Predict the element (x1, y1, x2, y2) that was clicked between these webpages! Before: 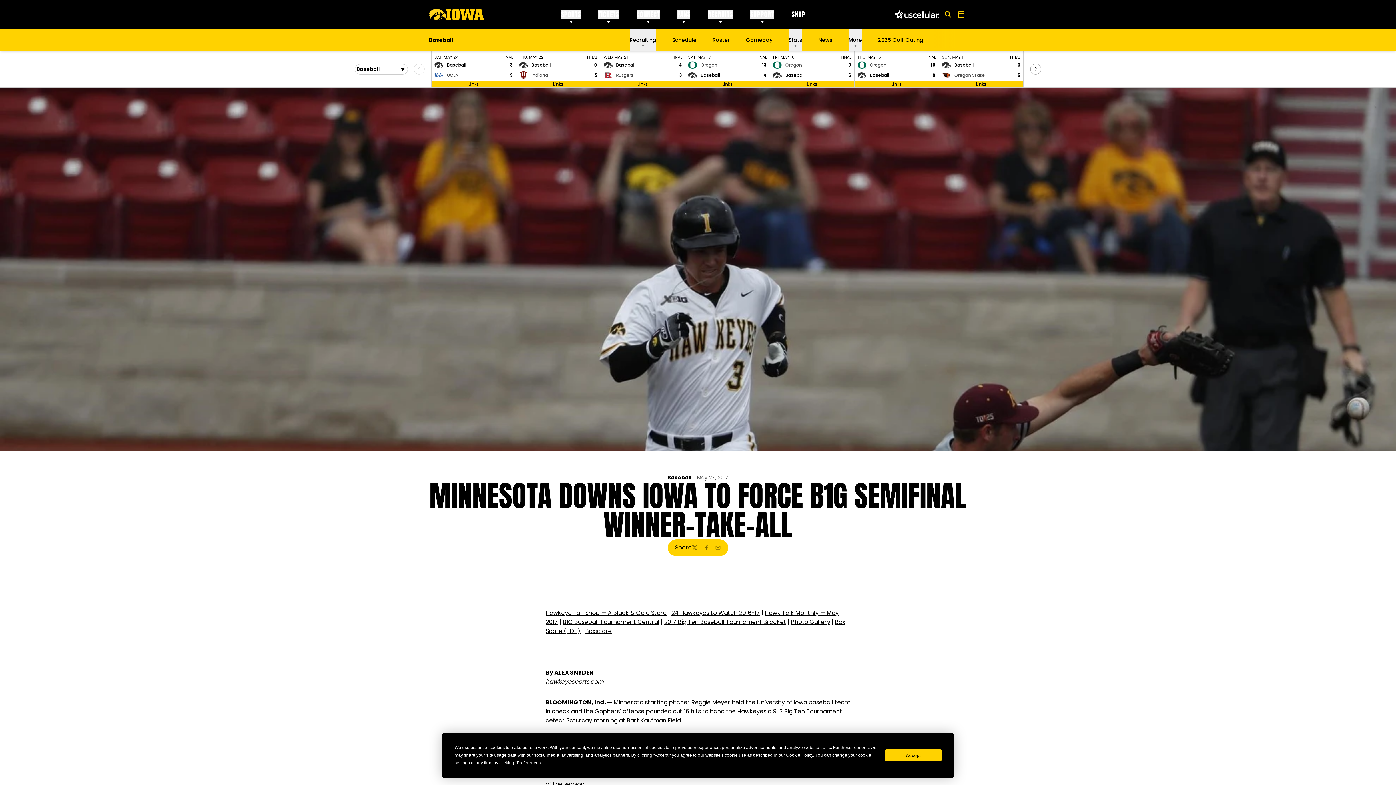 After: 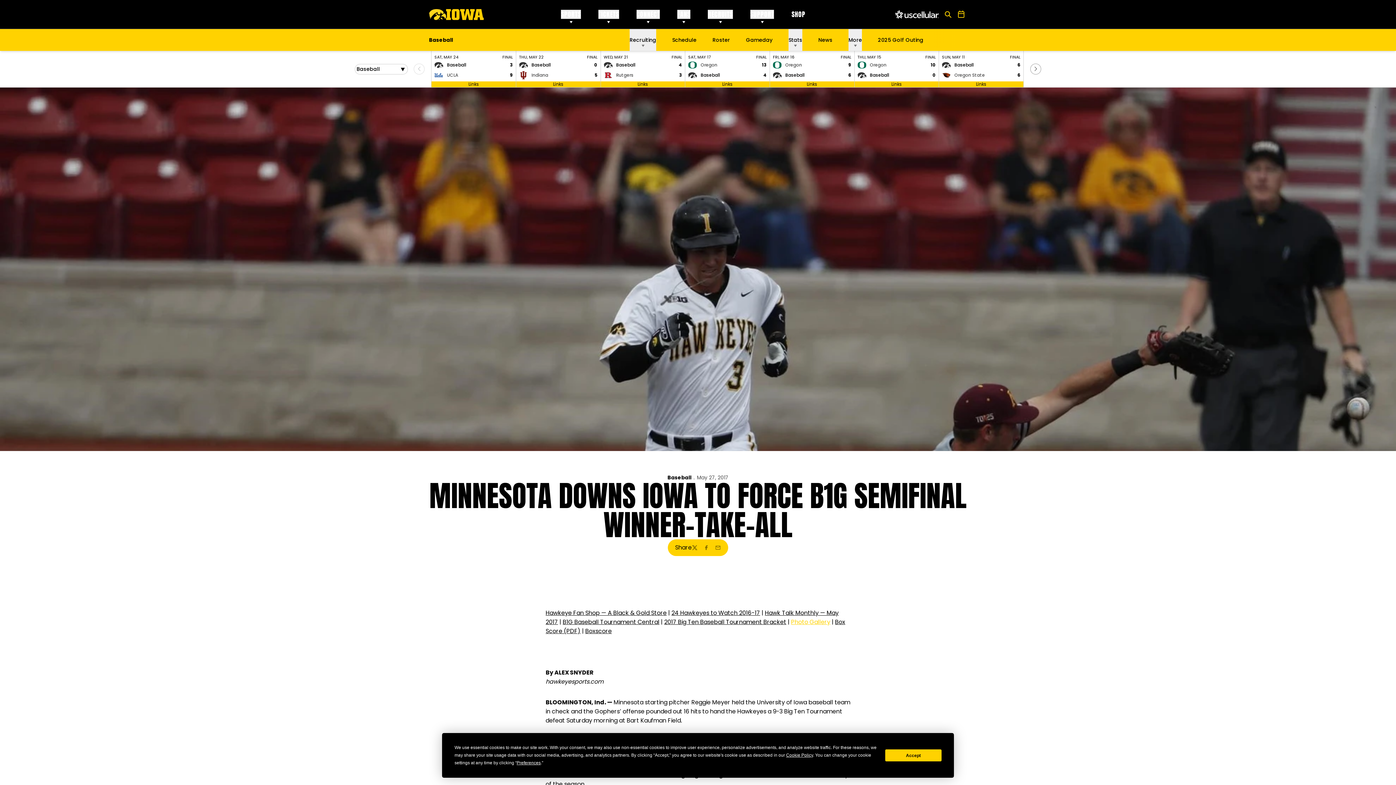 Action: bbox: (791, 618, 830, 626) label: Photo Gallery